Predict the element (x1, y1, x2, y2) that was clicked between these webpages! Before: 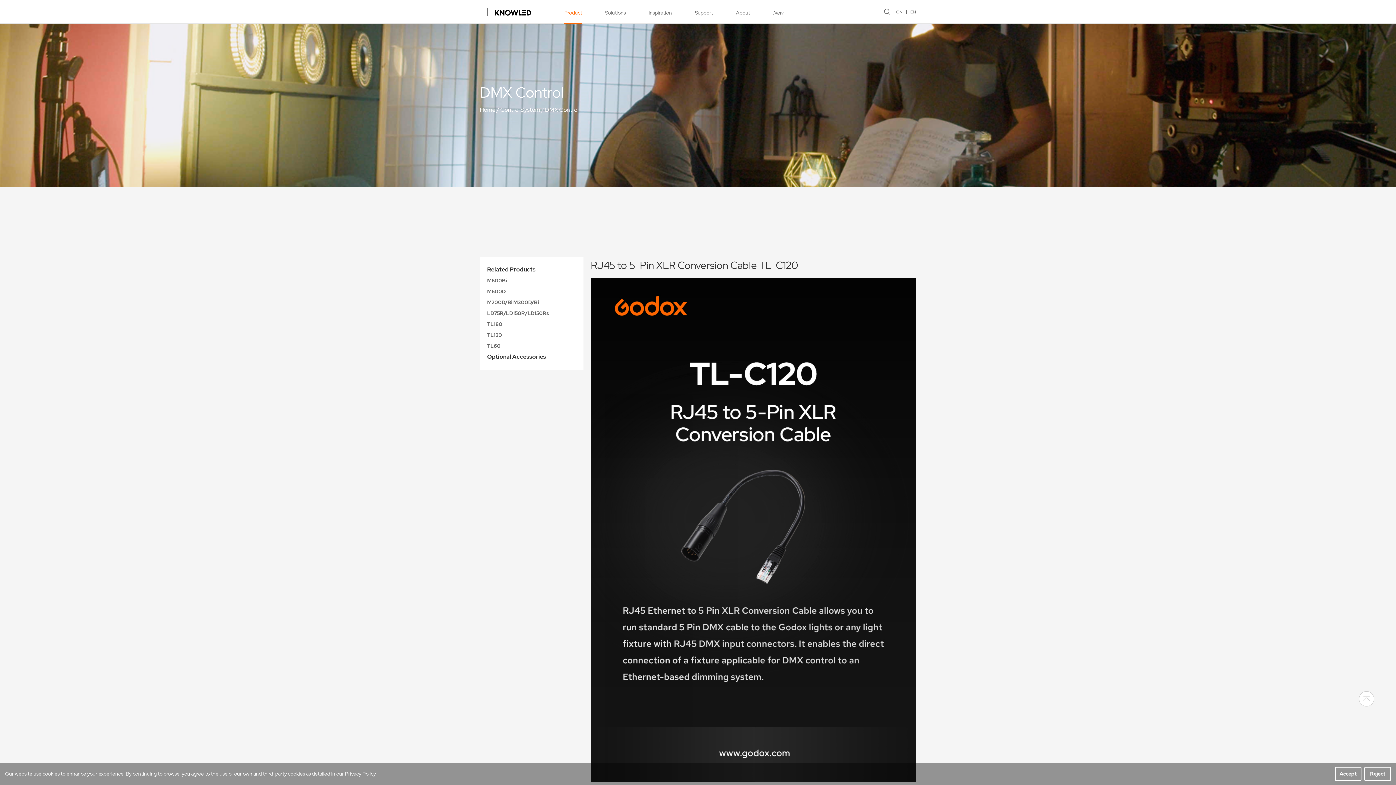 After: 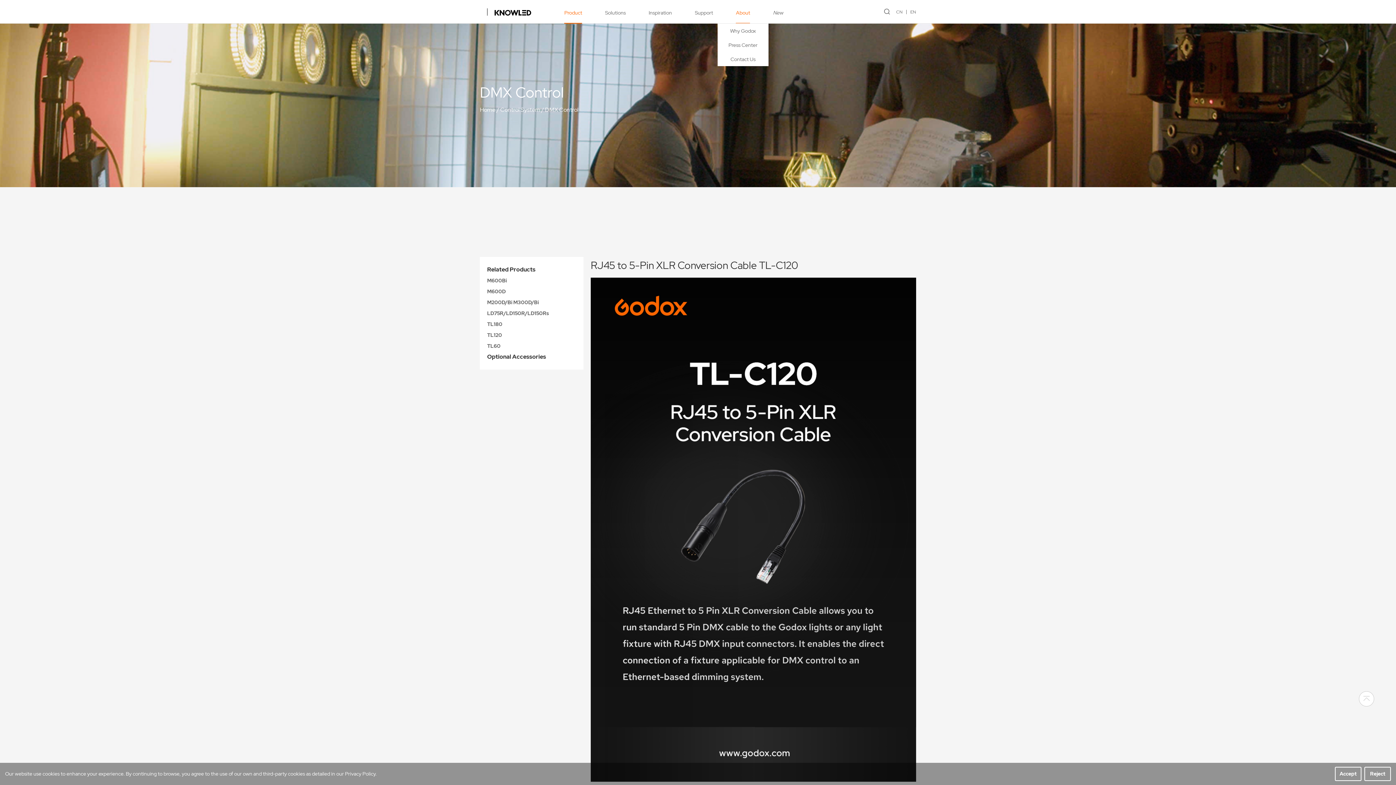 Action: label: About bbox: (736, 0, 750, 23)